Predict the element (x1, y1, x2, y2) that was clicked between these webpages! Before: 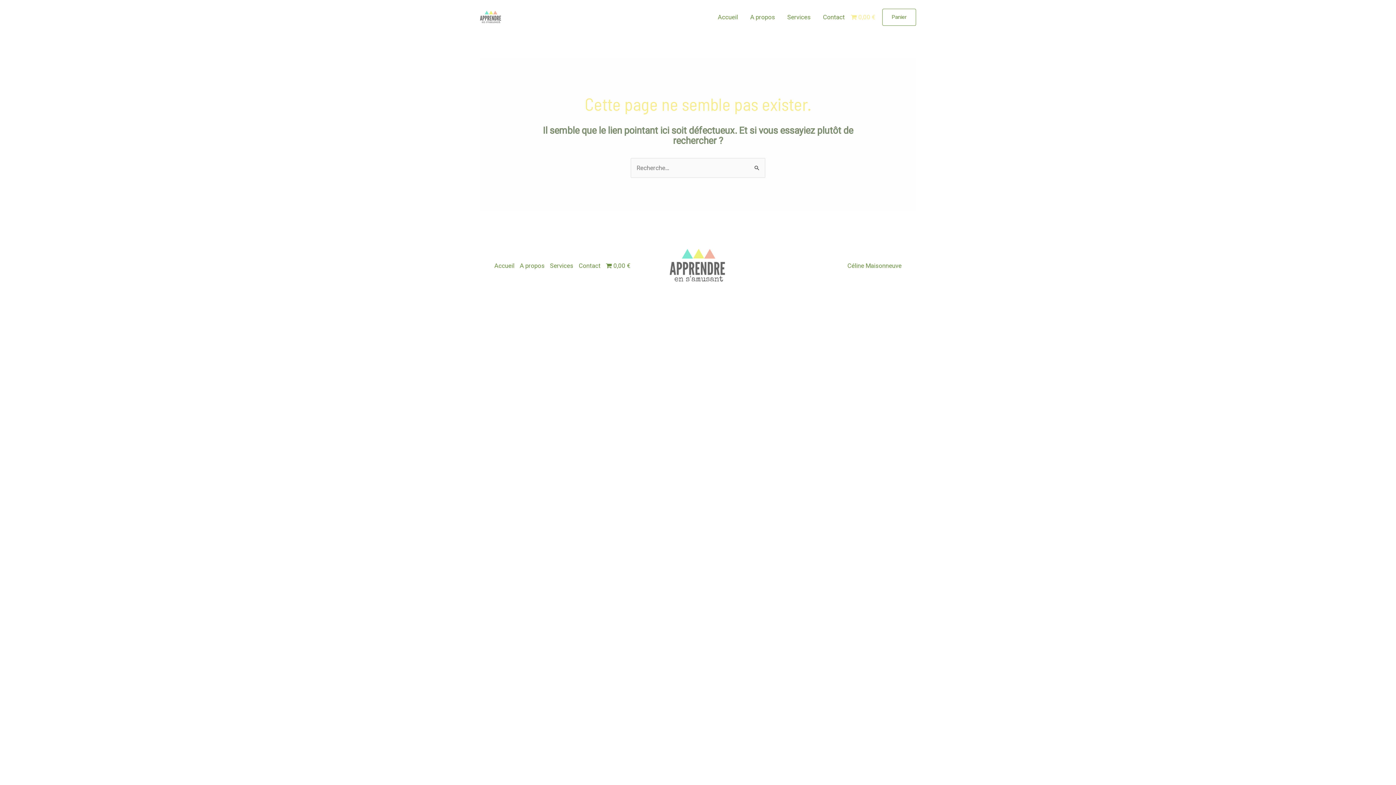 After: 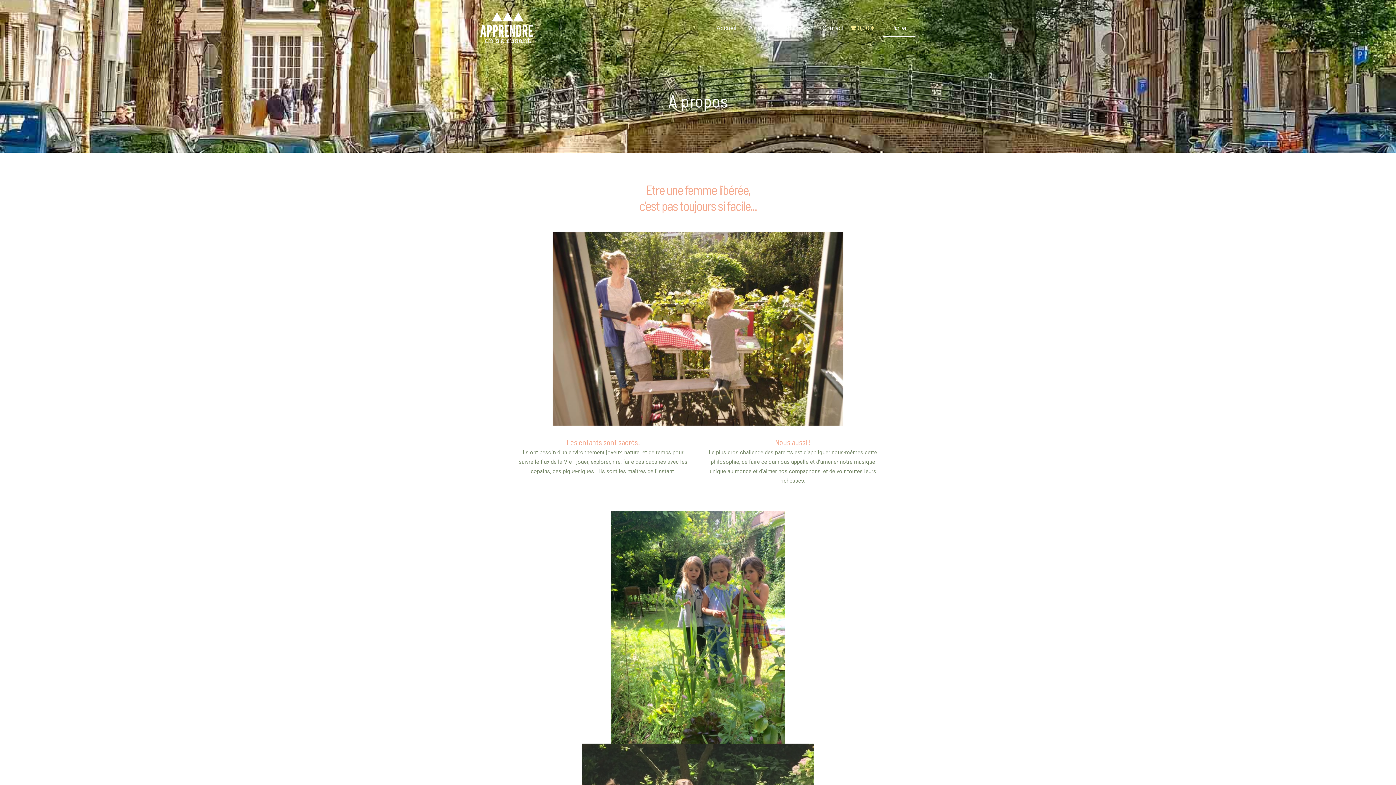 Action: label: A propos bbox: (744, 4, 781, 29)